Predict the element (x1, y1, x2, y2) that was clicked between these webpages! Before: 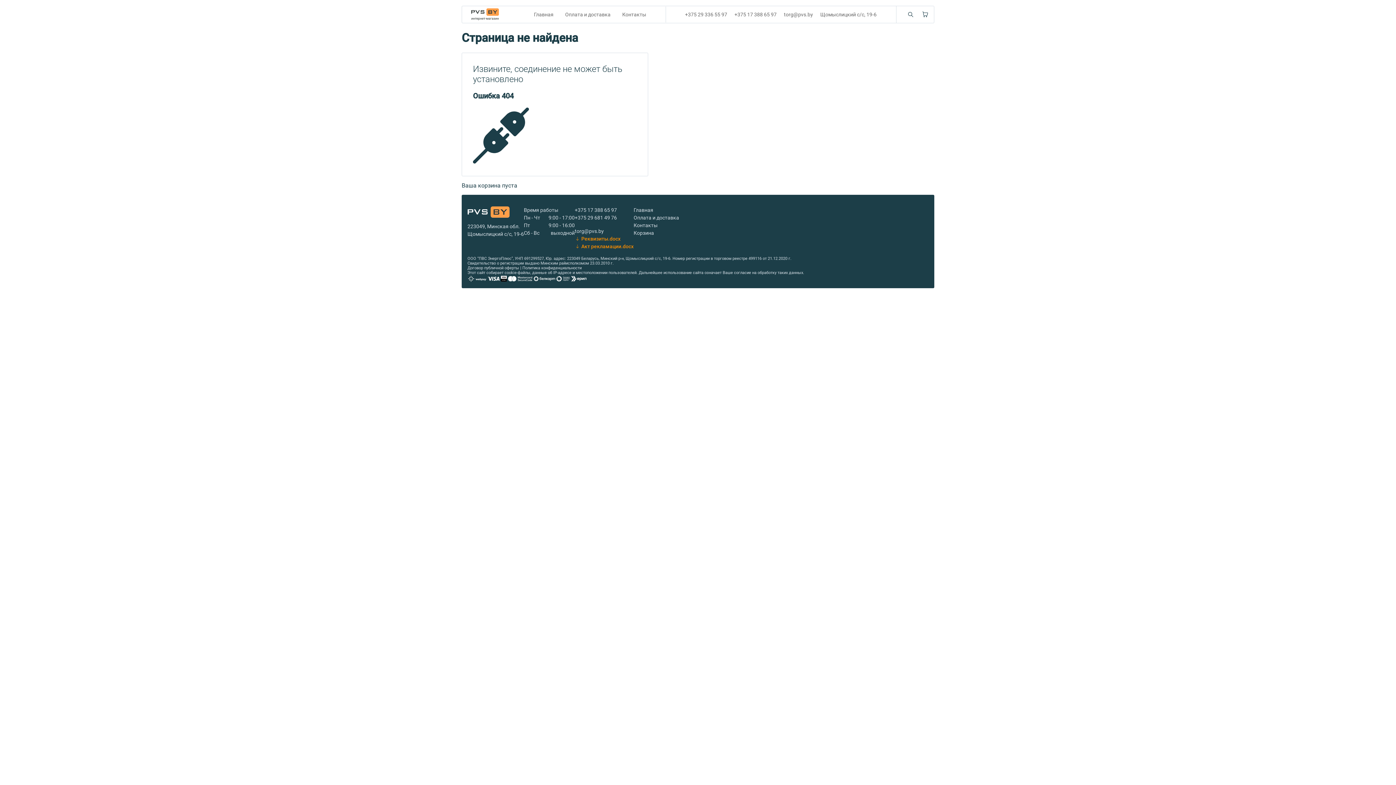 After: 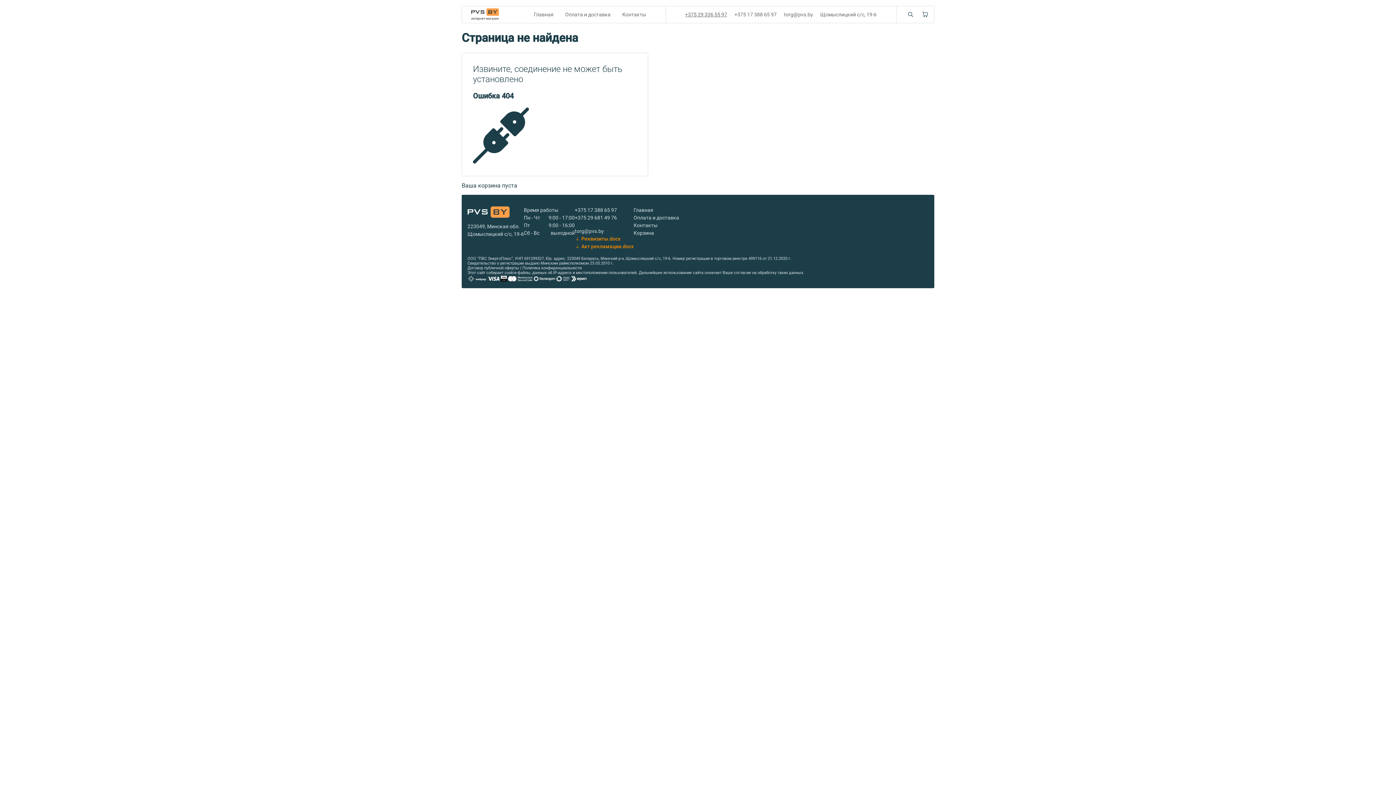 Action: bbox: (685, 11, 727, 17) label: +375 29 336 55 97